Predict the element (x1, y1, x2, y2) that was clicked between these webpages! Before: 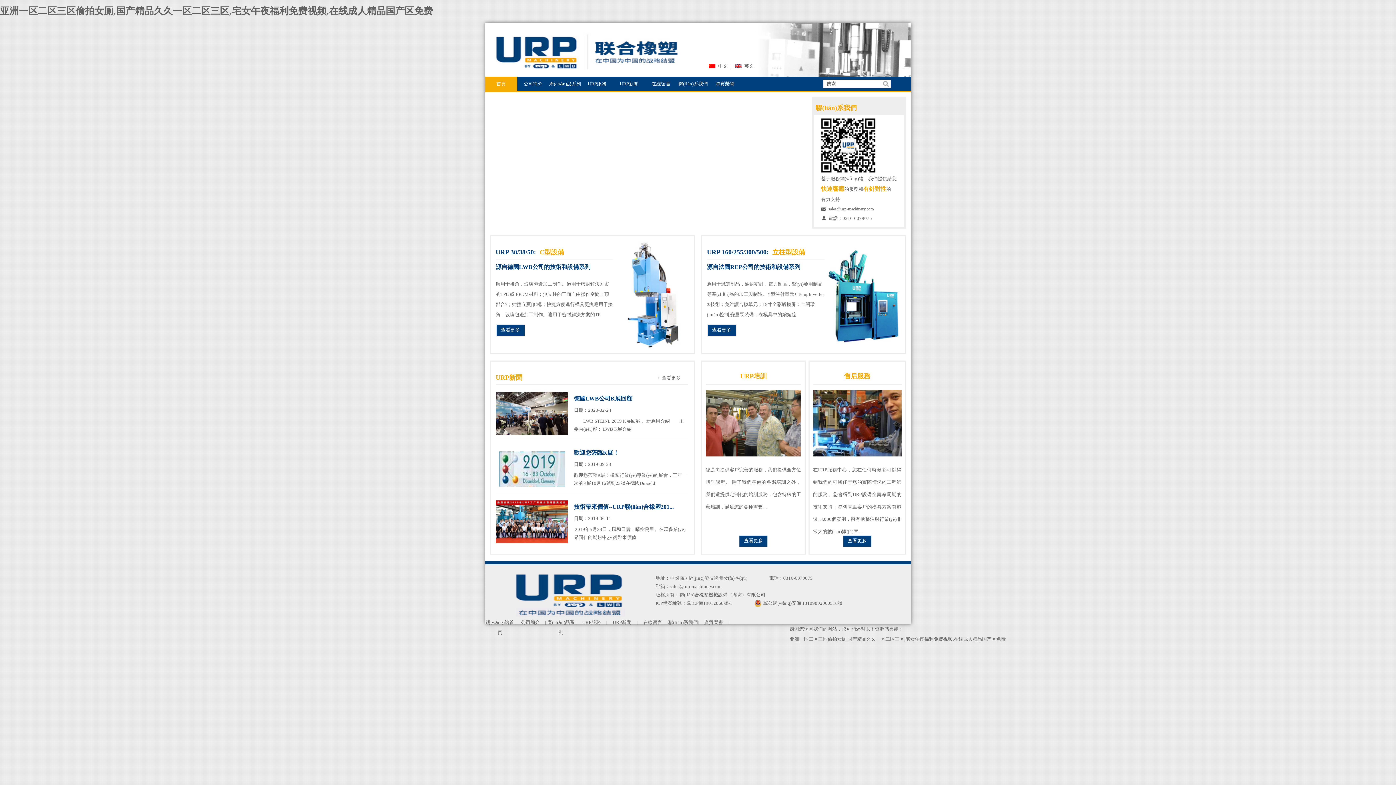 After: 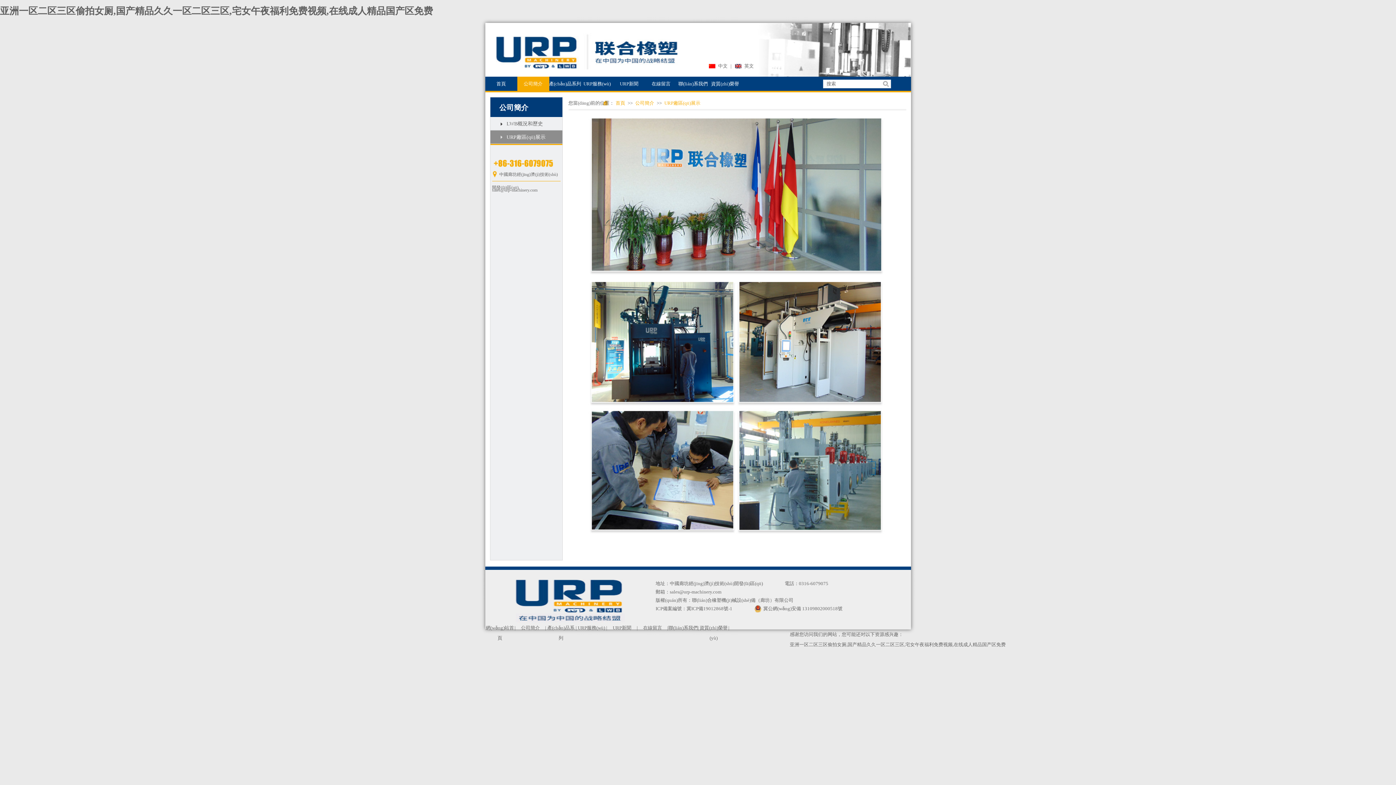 Action: label: 公司簡介 bbox: (517, 76, 549, 90)